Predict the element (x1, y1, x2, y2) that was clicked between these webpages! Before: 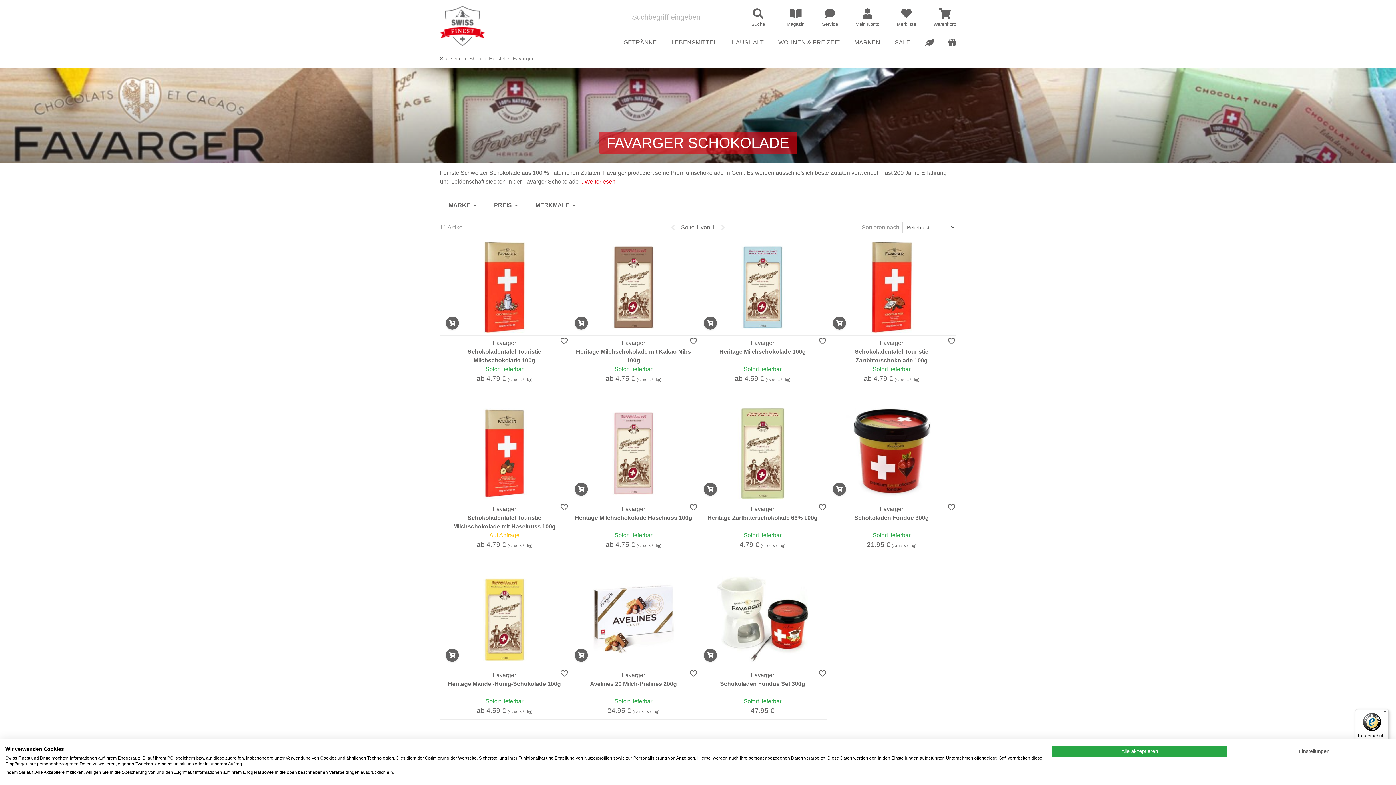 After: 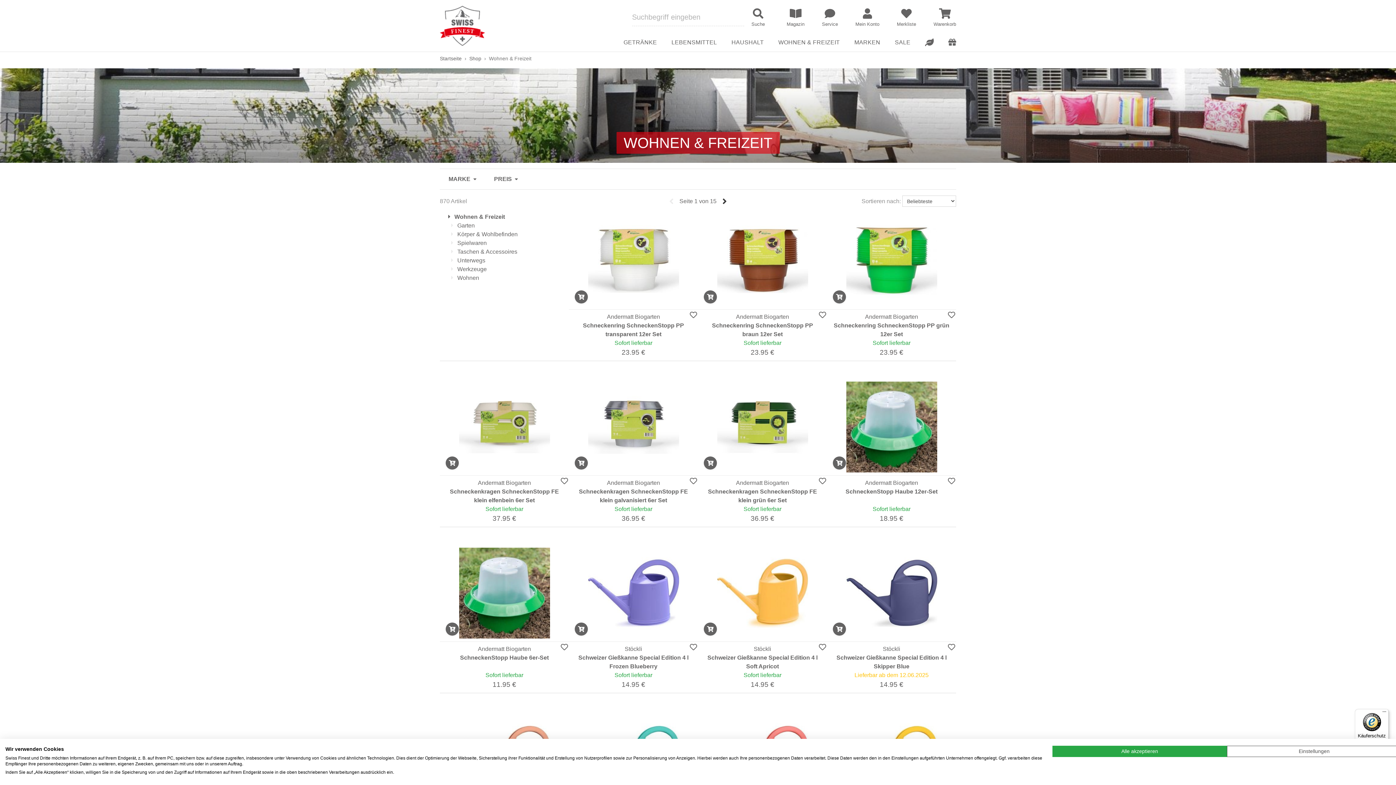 Action: bbox: (778, 39, 840, 45) label: WOHNEN & FREIZEIT